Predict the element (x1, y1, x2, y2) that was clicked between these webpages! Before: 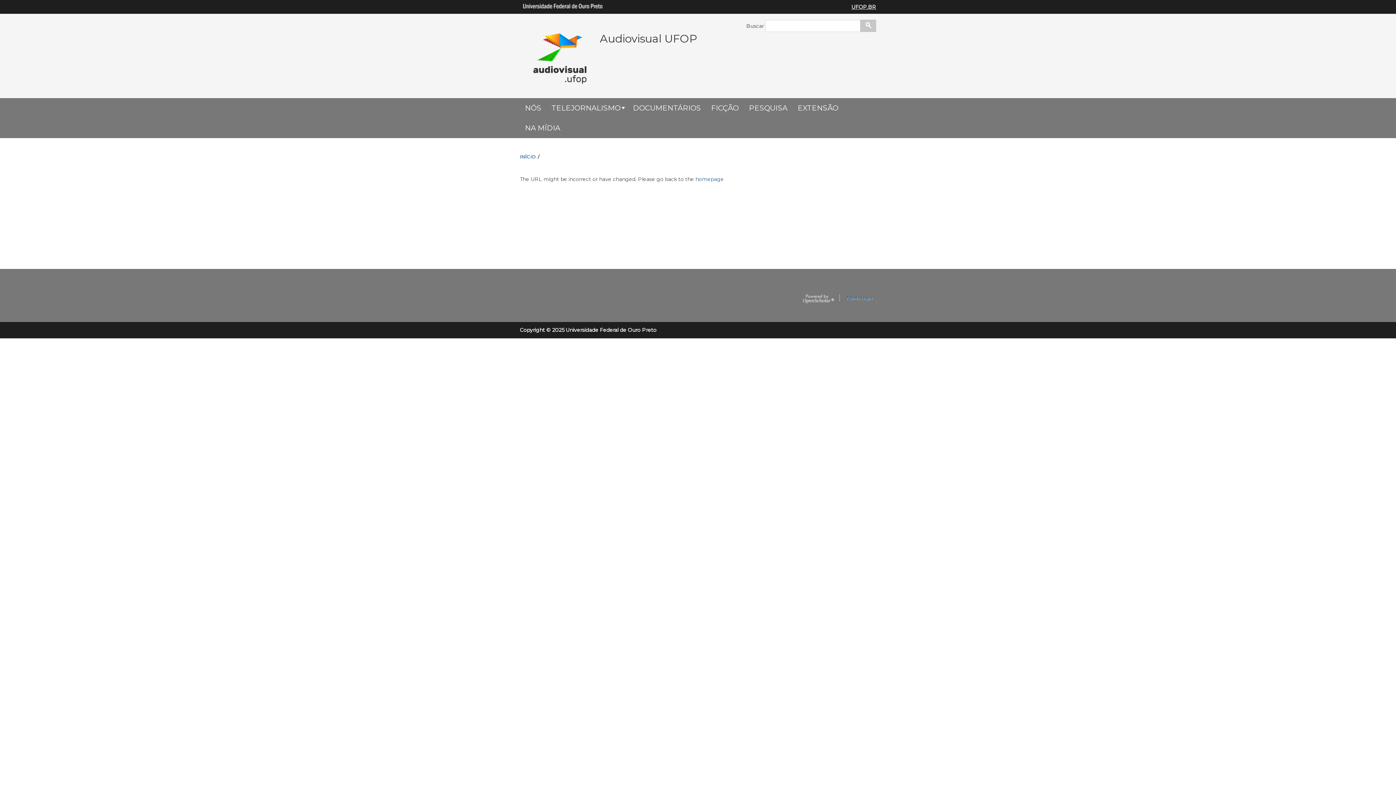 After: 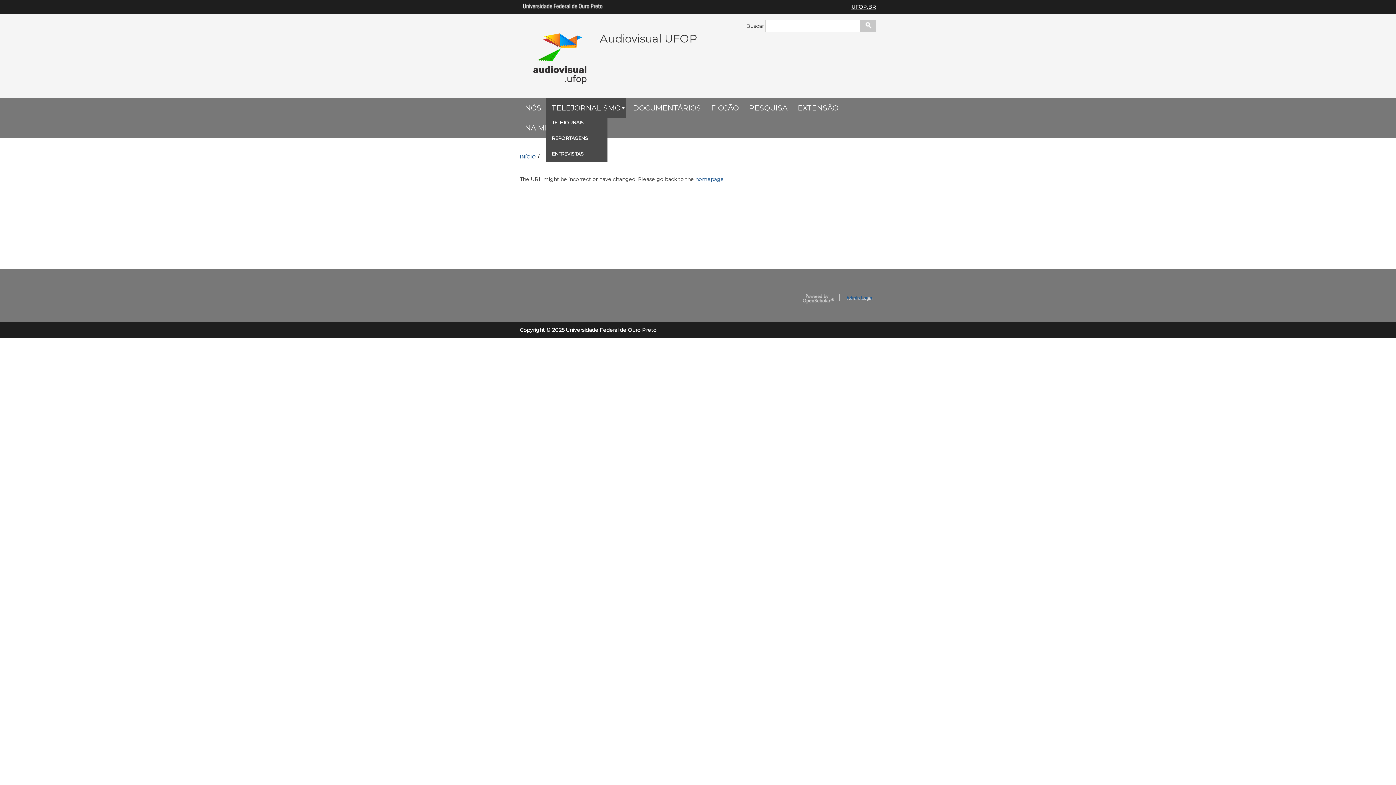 Action: label: TELEJORNALISMO bbox: (546, 98, 626, 118)